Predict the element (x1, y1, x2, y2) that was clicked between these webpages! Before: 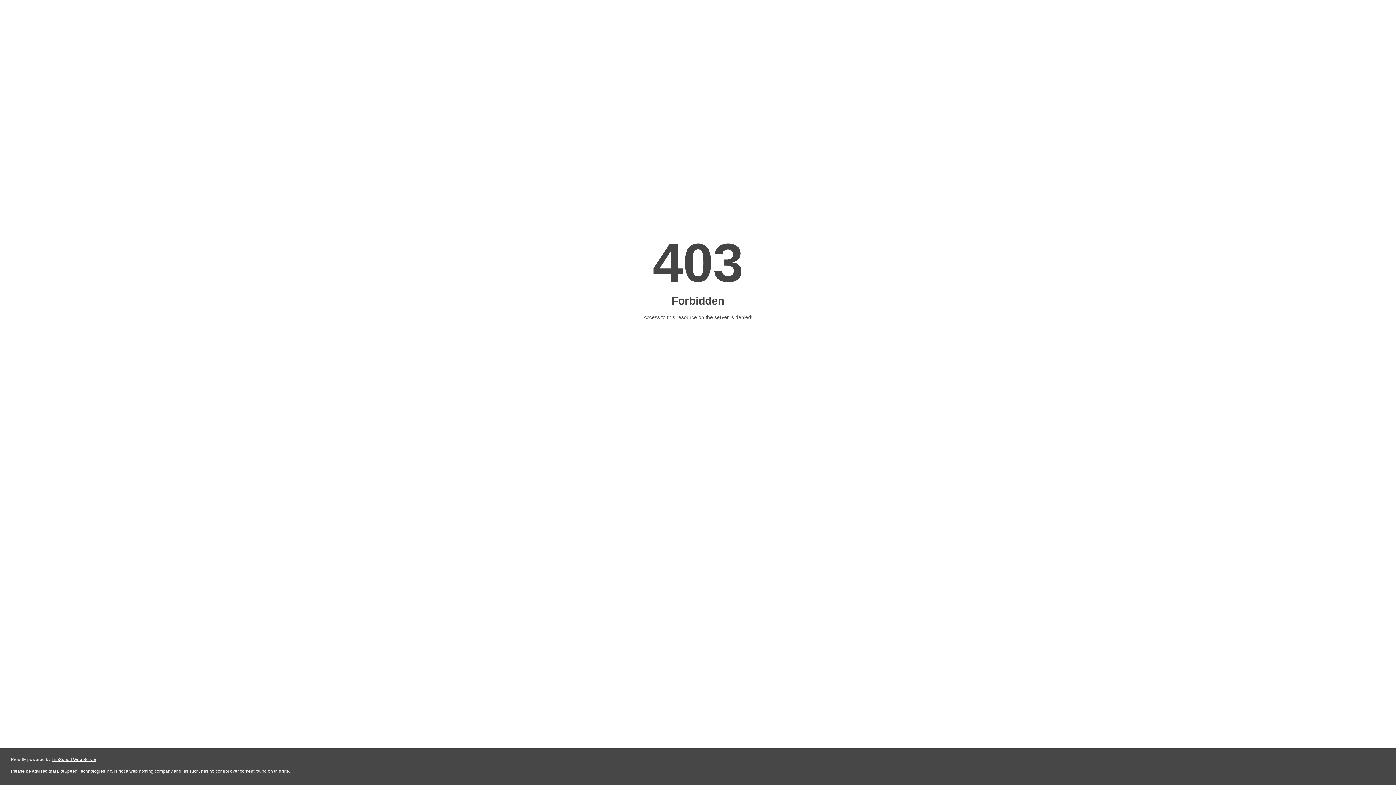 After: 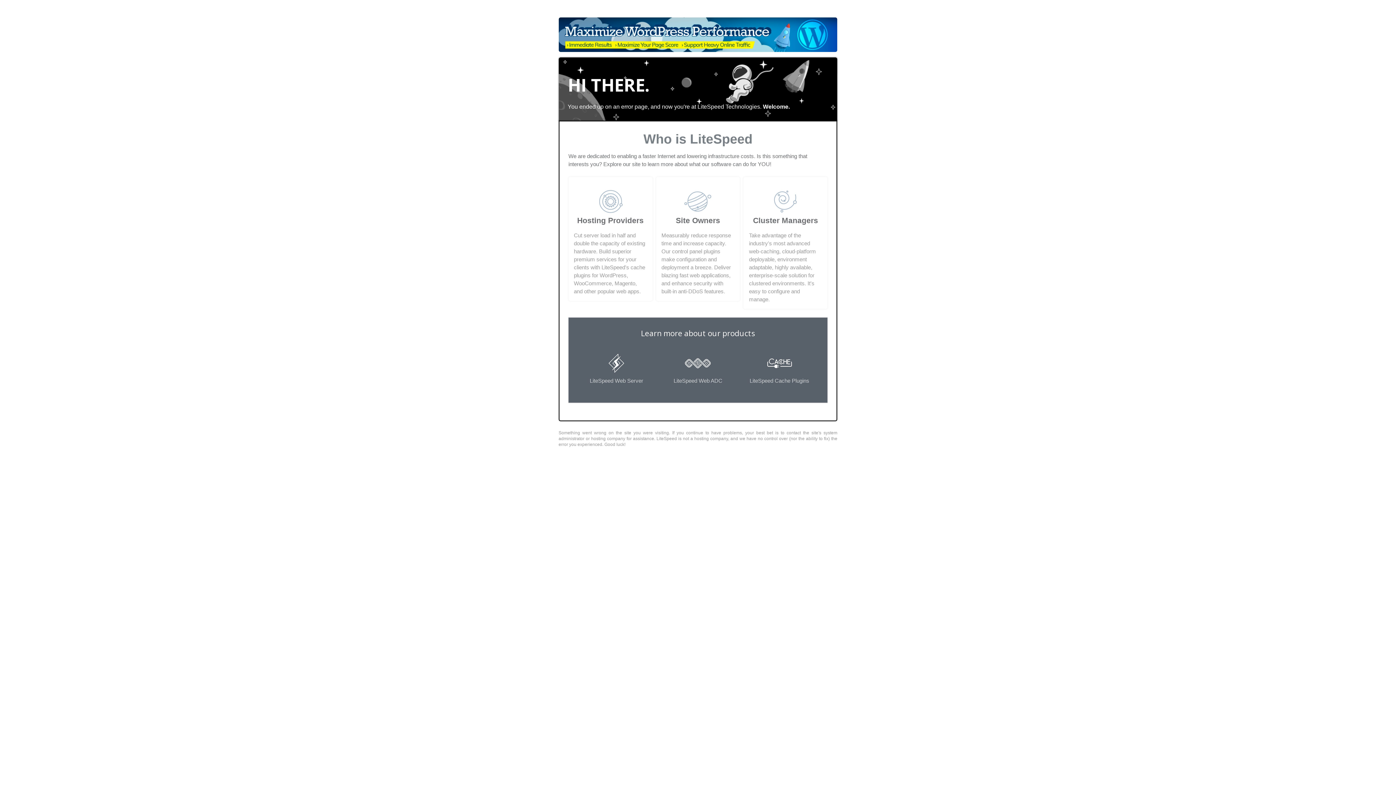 Action: bbox: (51, 757, 96, 762) label: LiteSpeed Web Server